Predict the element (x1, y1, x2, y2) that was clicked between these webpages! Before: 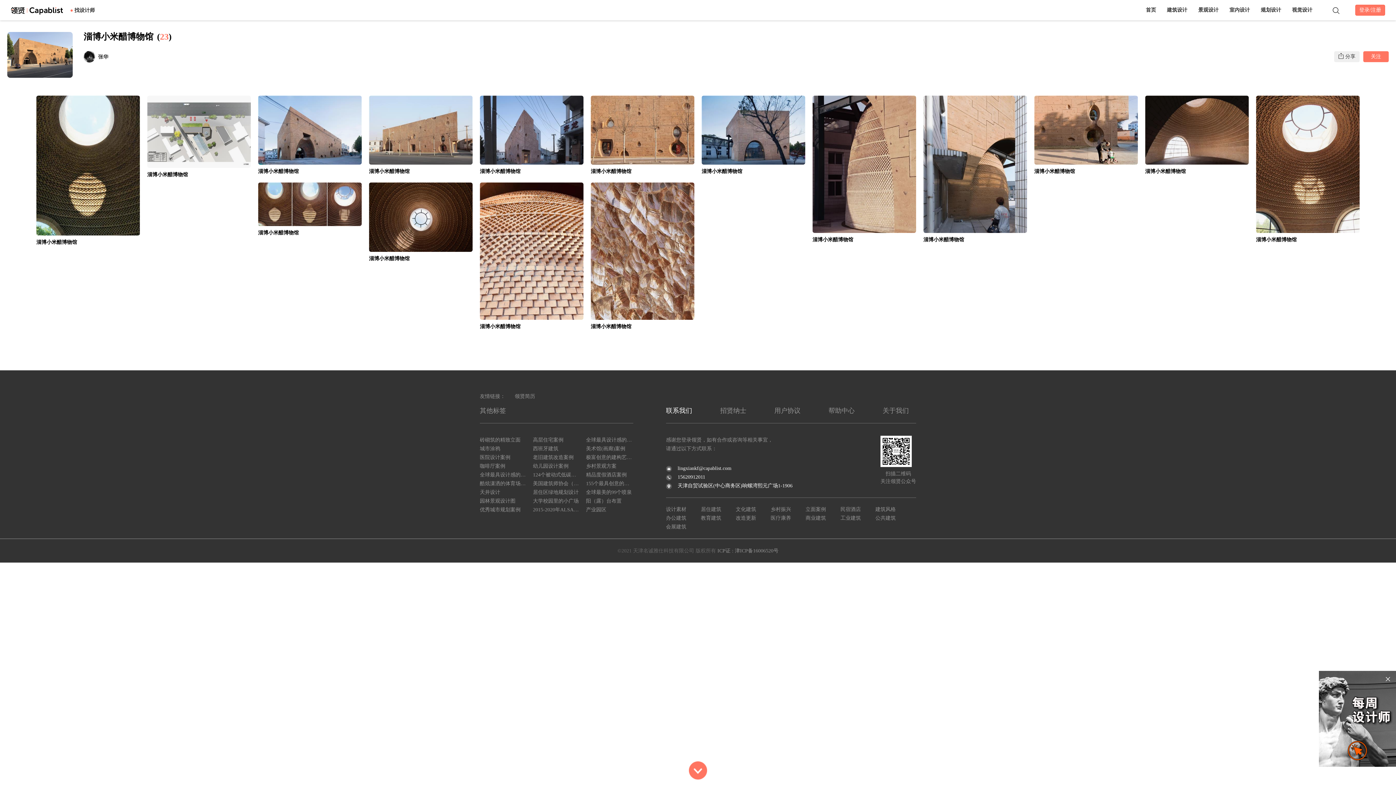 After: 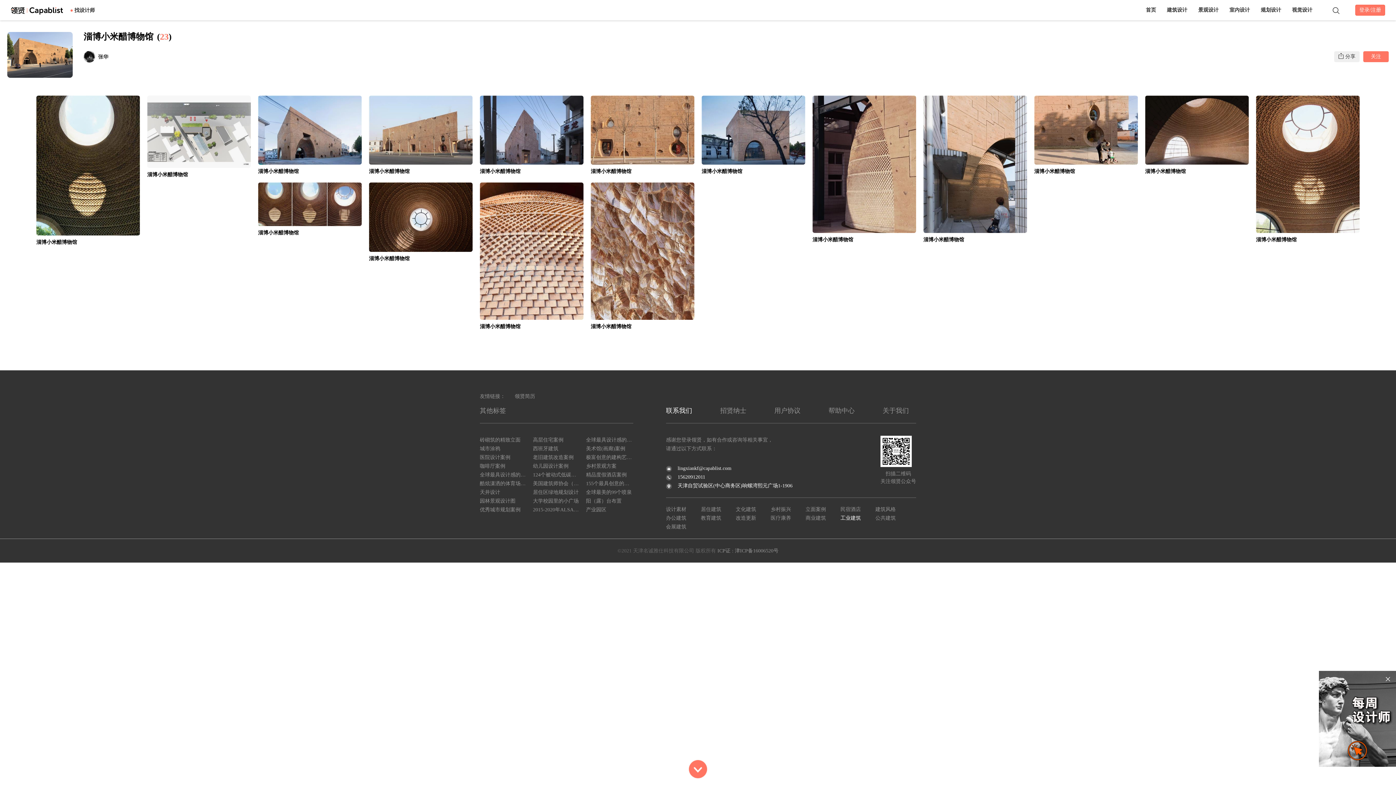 Action: label: 工业建筑 bbox: (840, 515, 861, 521)